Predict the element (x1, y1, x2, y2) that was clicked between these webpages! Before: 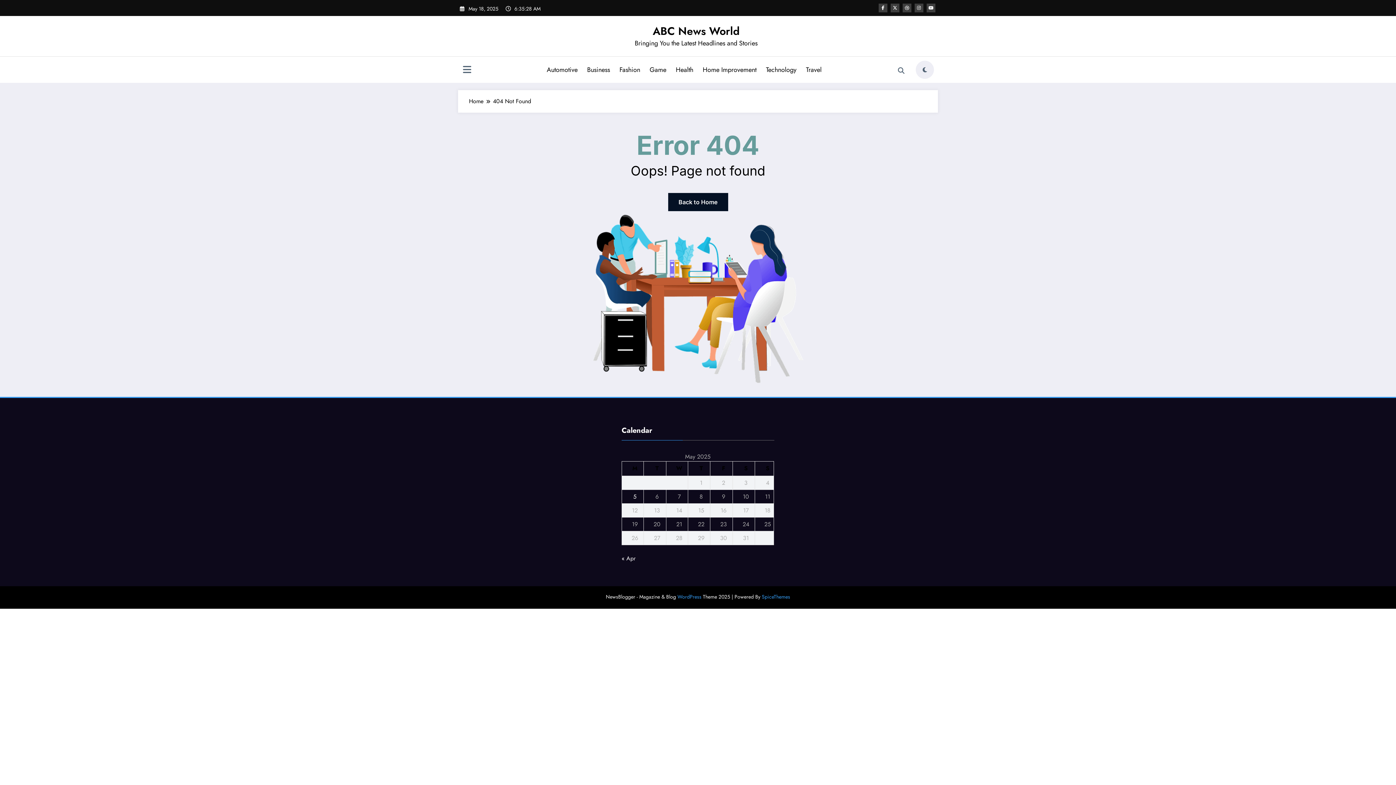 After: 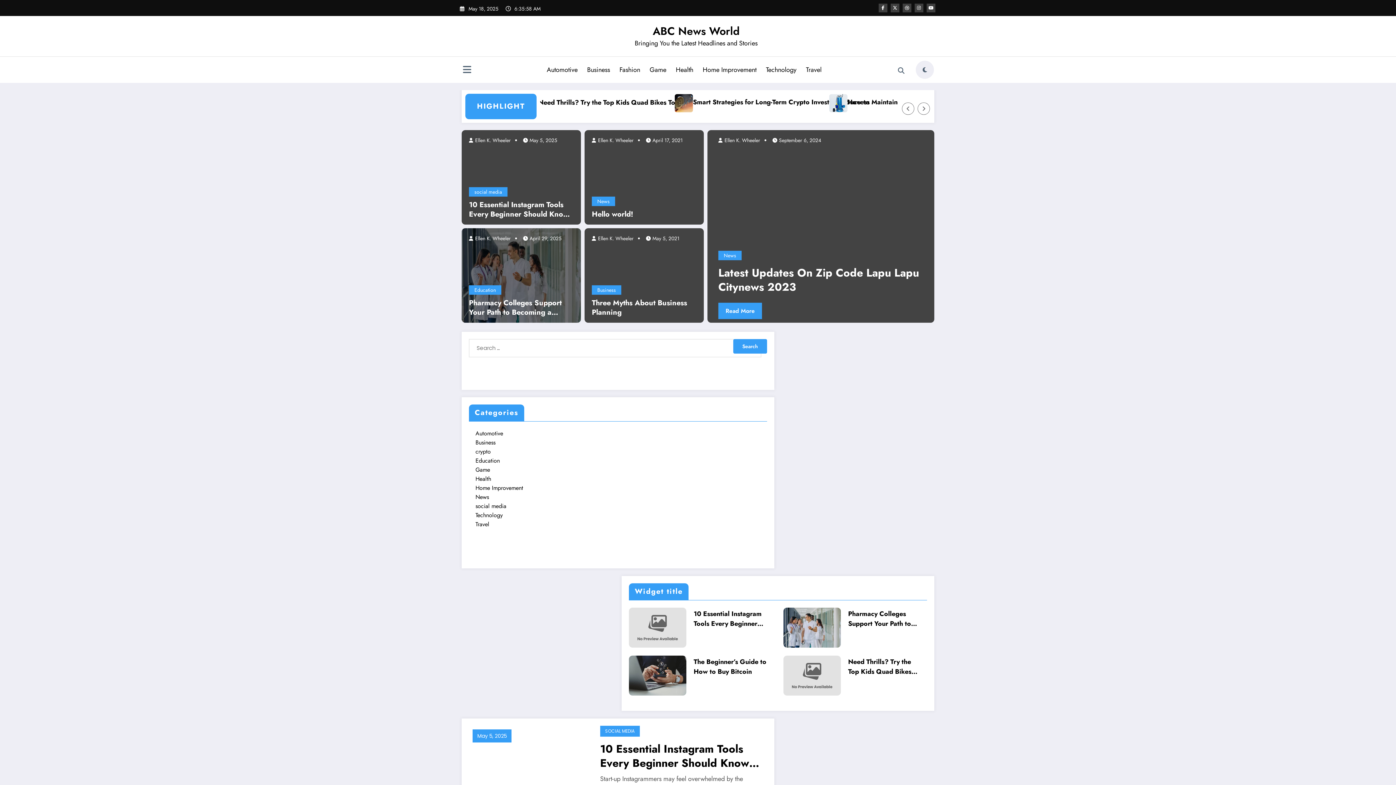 Action: label: Back to Home bbox: (668, 193, 728, 211)